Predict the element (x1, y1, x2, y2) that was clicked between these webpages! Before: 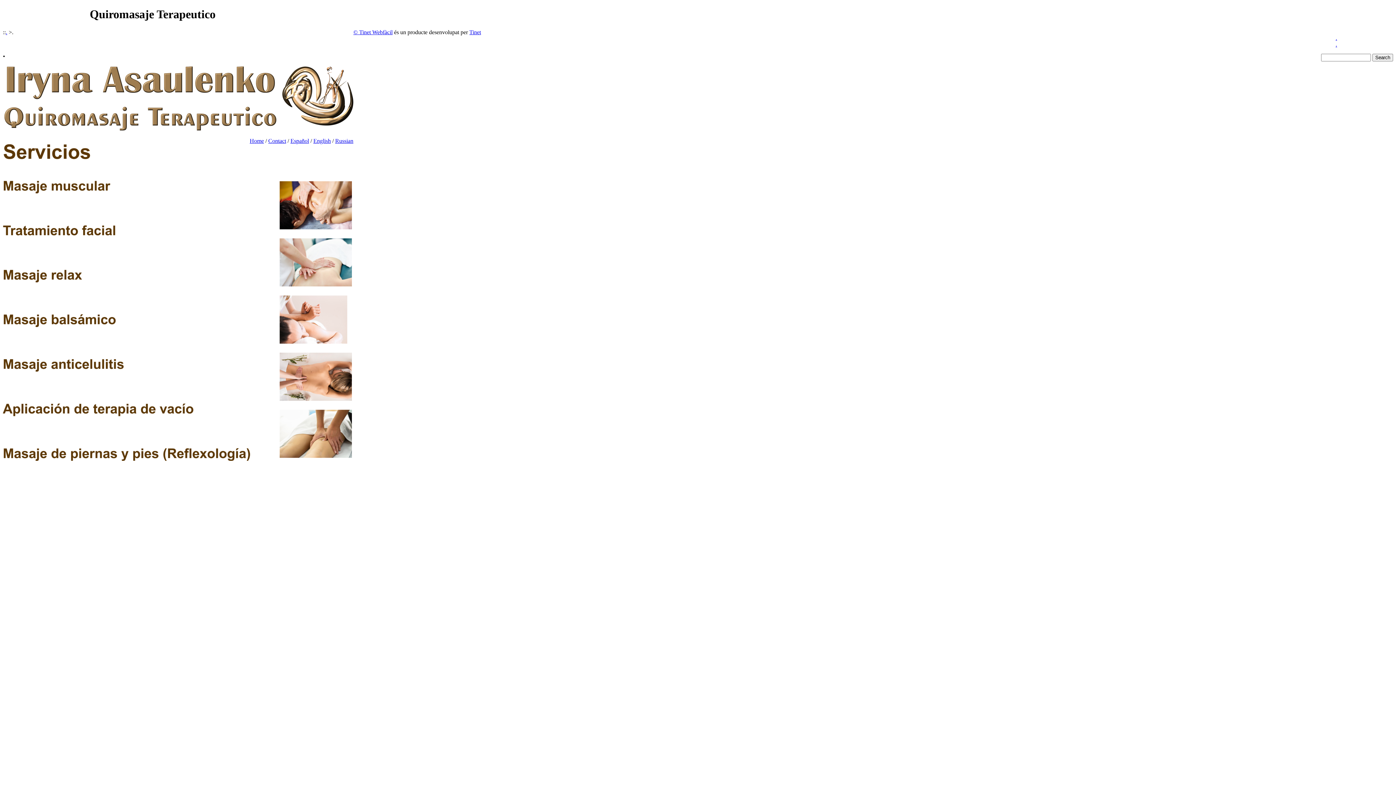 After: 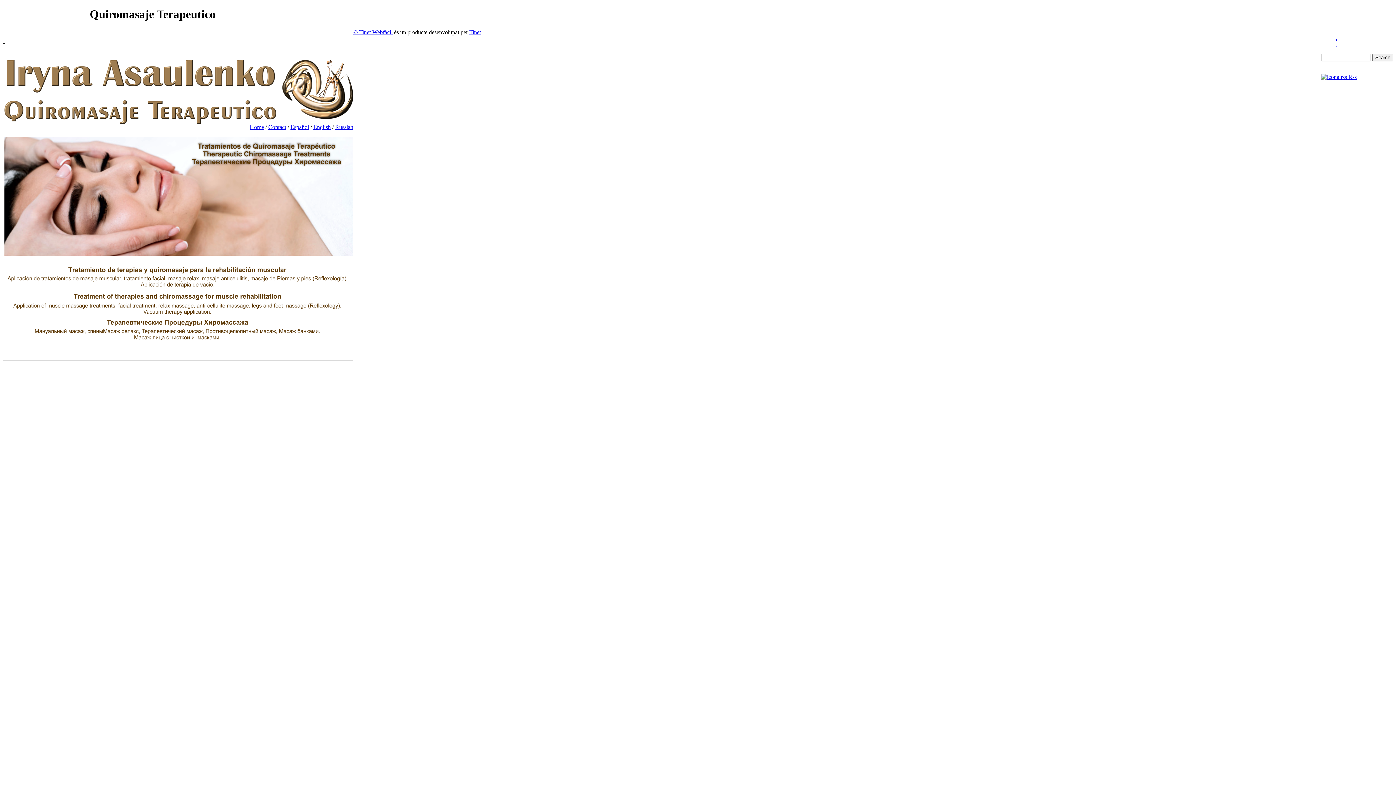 Action: label: . bbox: (1336, 34, 1337, 41)